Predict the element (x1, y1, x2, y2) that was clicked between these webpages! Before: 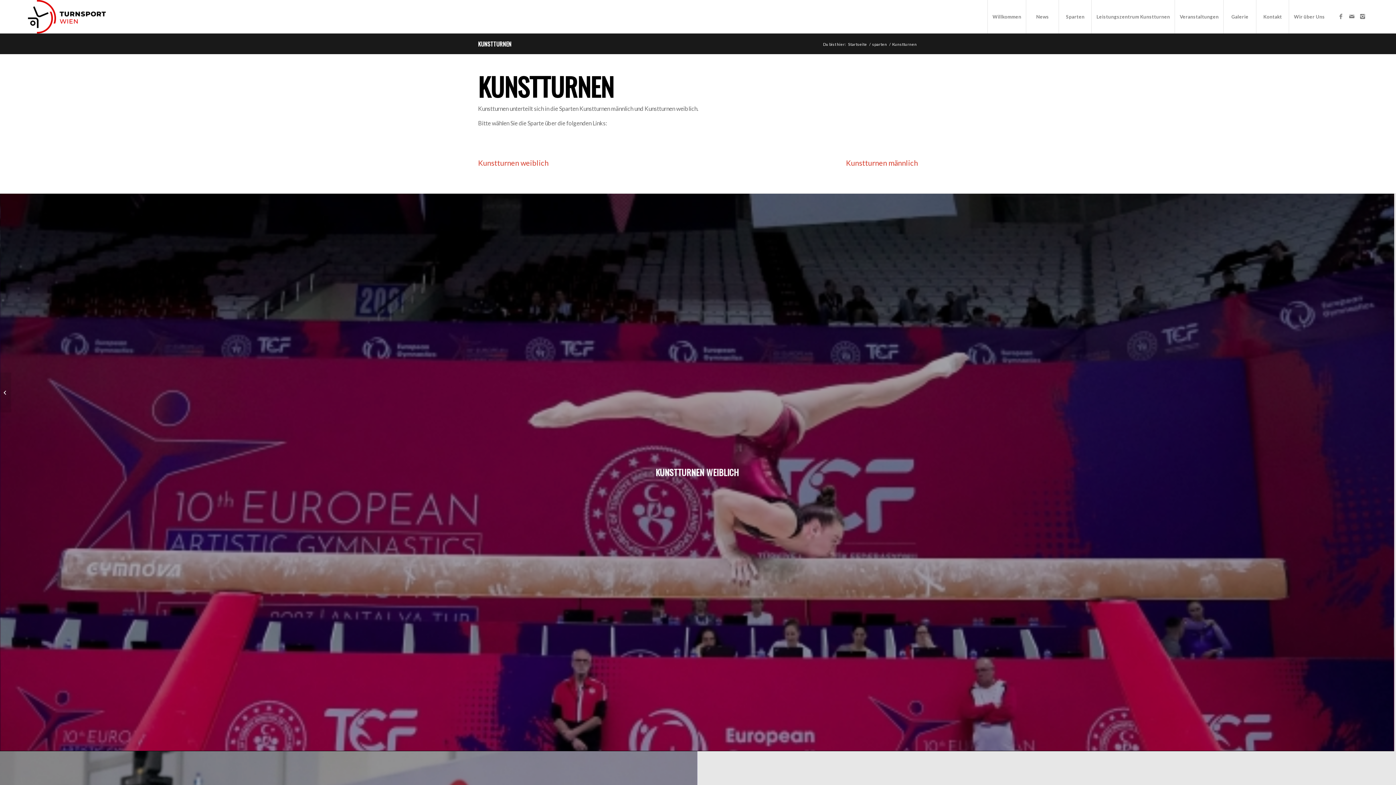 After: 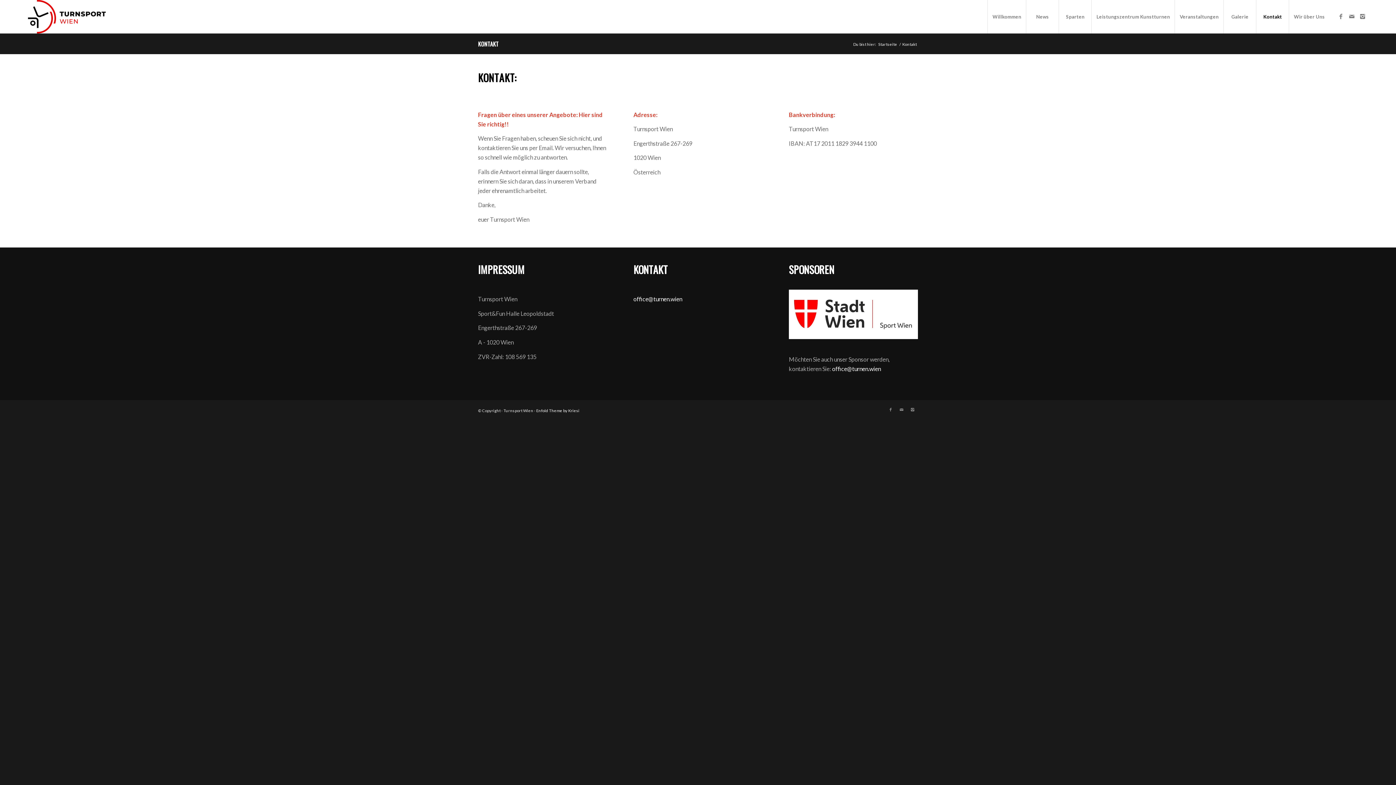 Action: label: Kontakt bbox: (1256, 0, 1289, 33)